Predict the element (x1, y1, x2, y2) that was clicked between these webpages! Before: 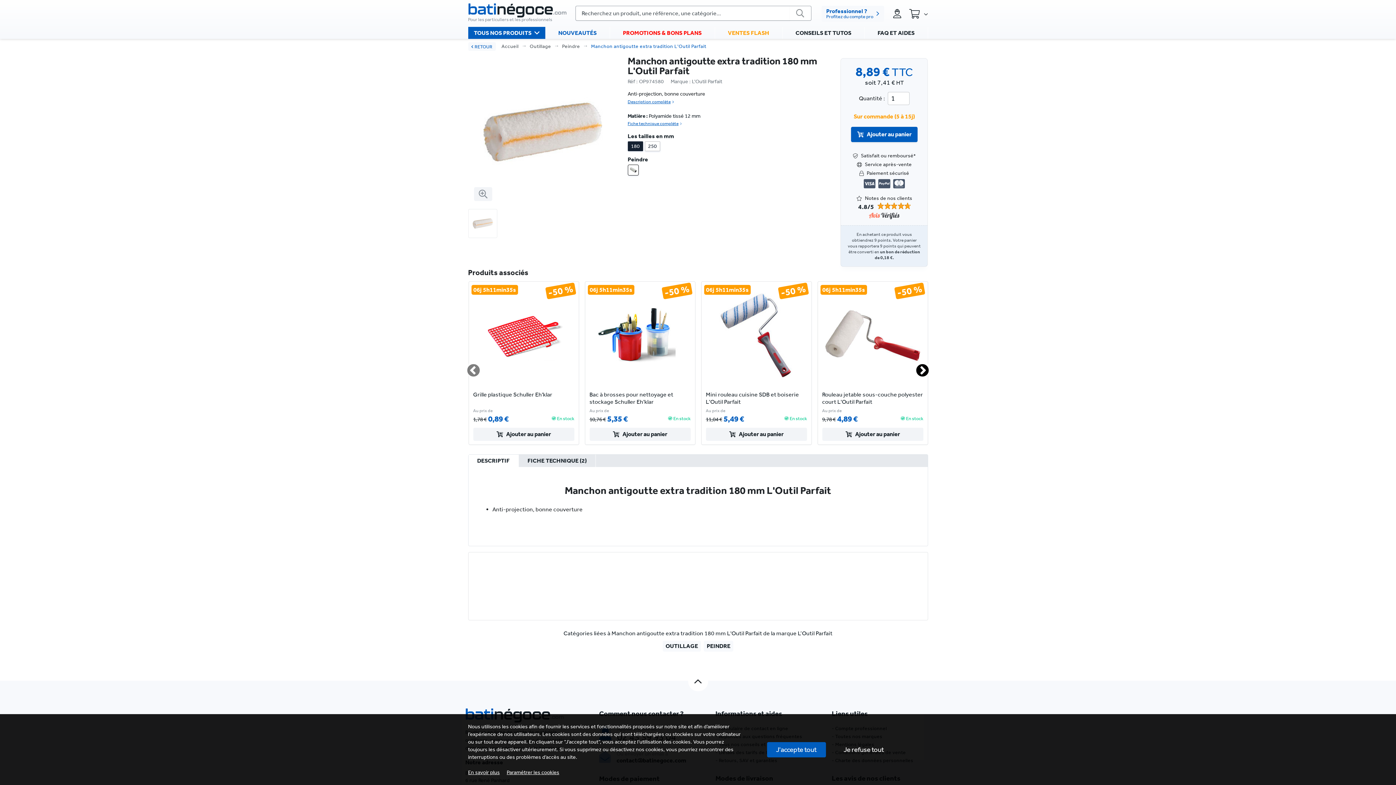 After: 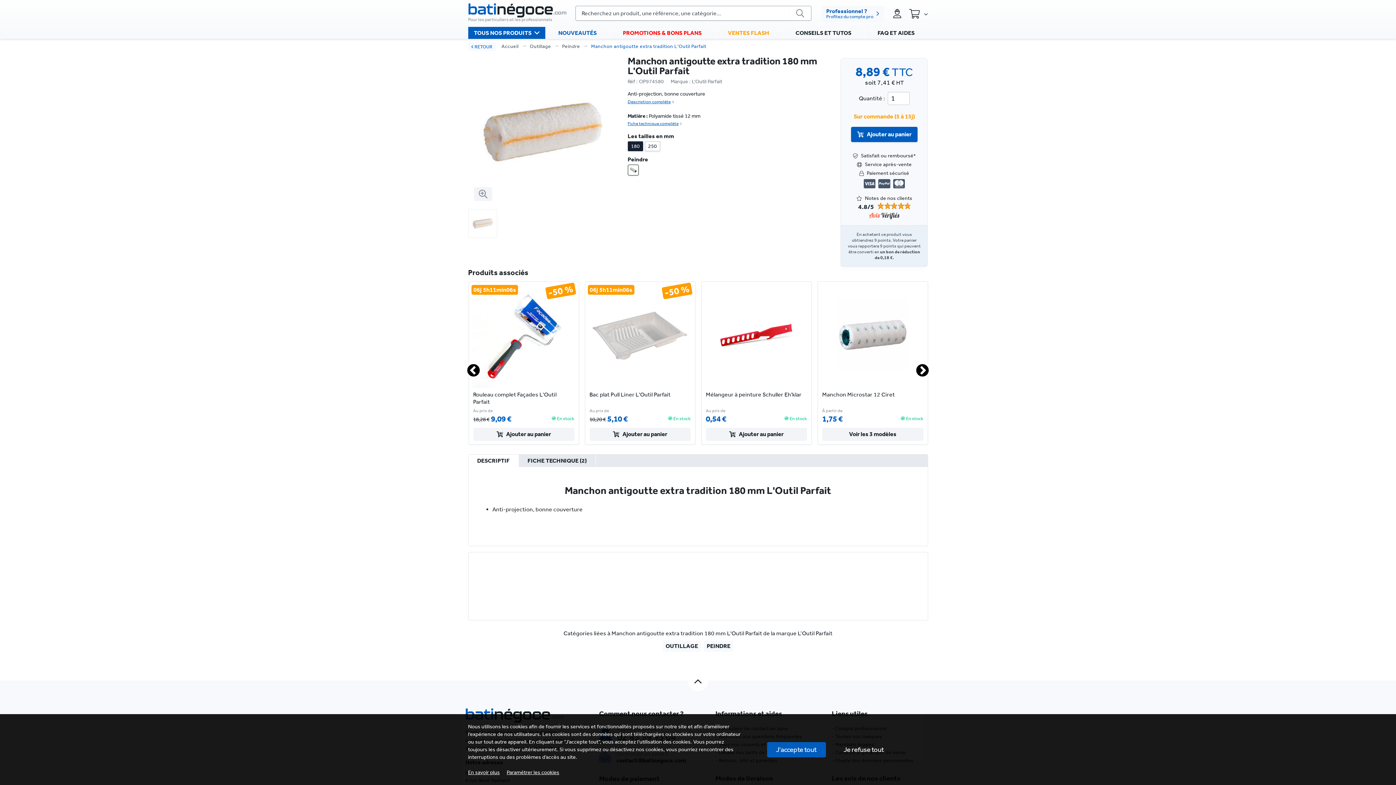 Action: bbox: (914, 364, 922, 371) label: Next